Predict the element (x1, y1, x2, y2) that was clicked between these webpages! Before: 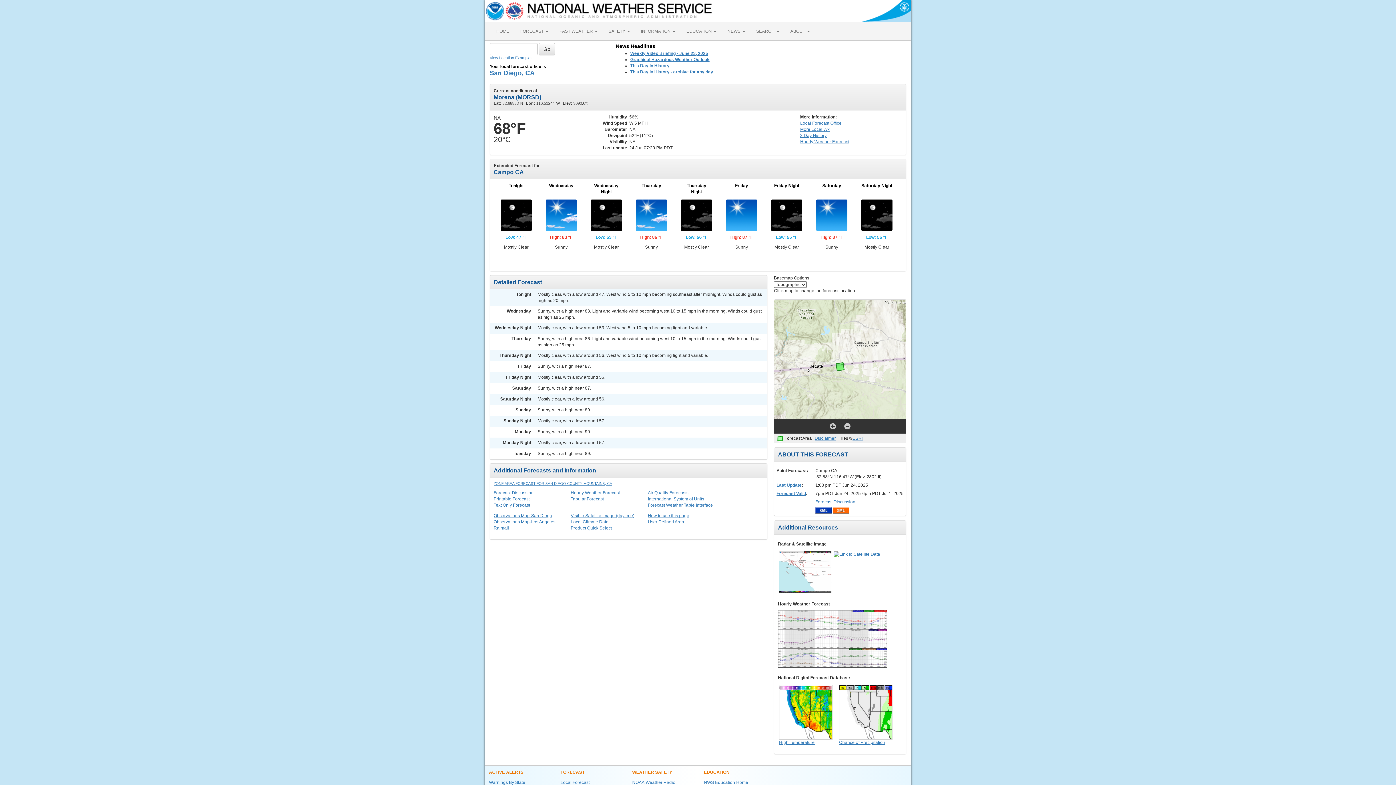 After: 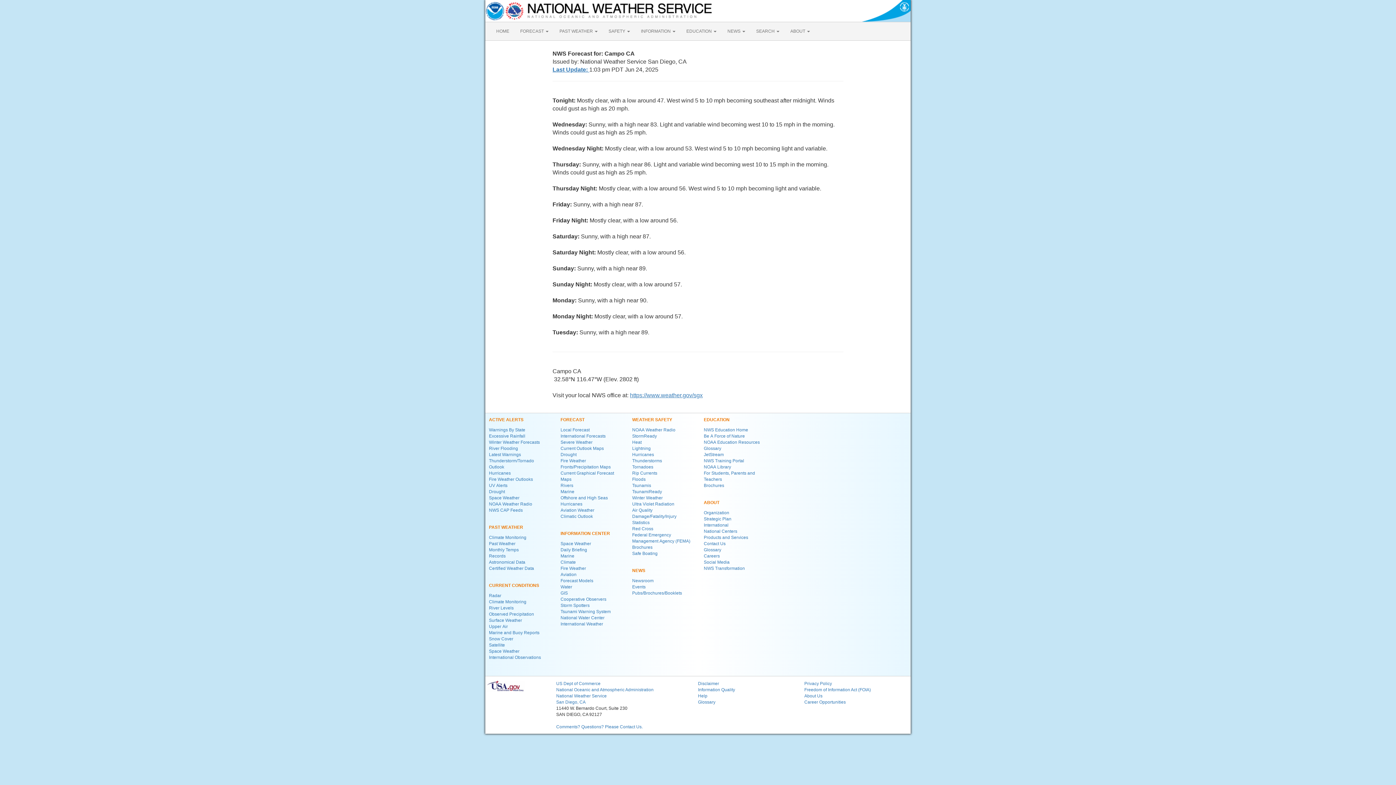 Action: label: Text Only Forecast bbox: (493, 502, 530, 508)